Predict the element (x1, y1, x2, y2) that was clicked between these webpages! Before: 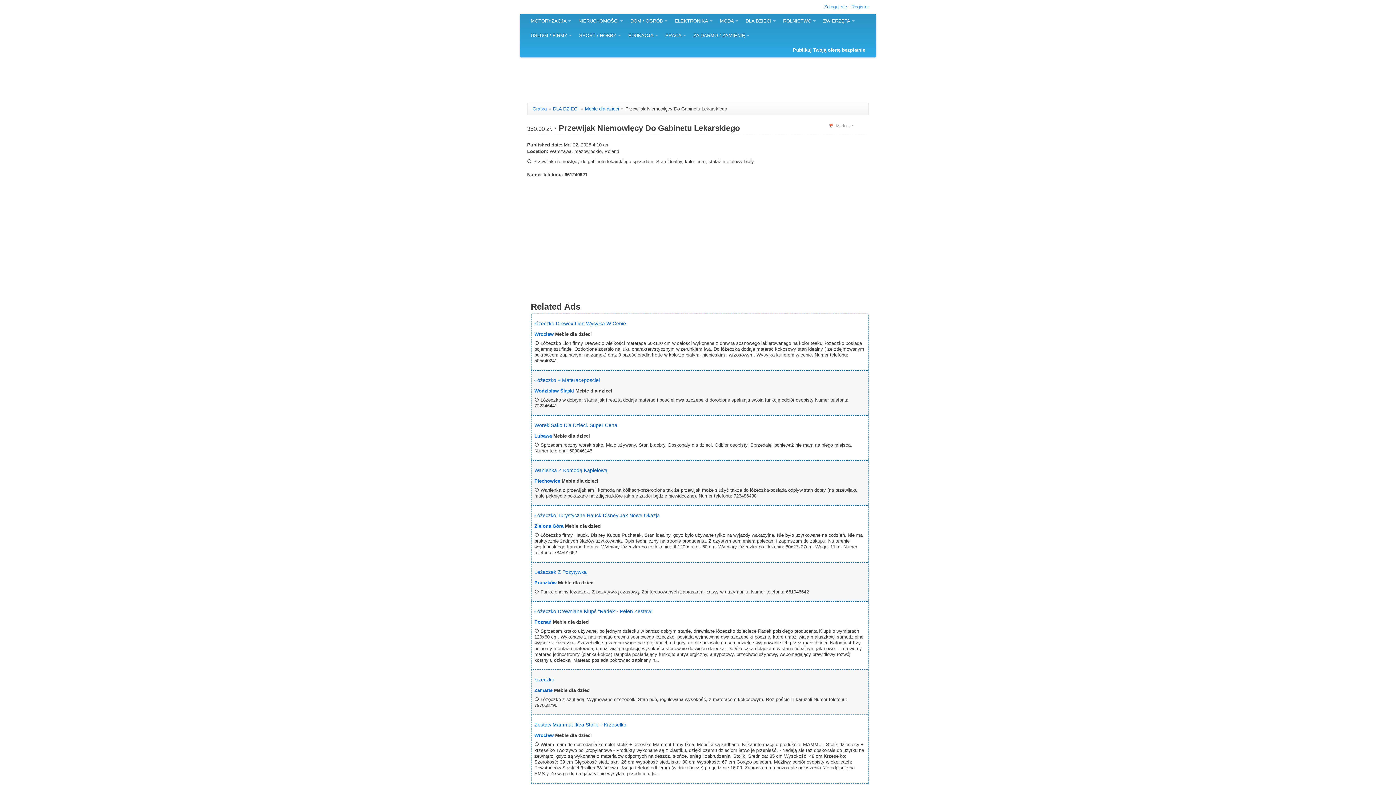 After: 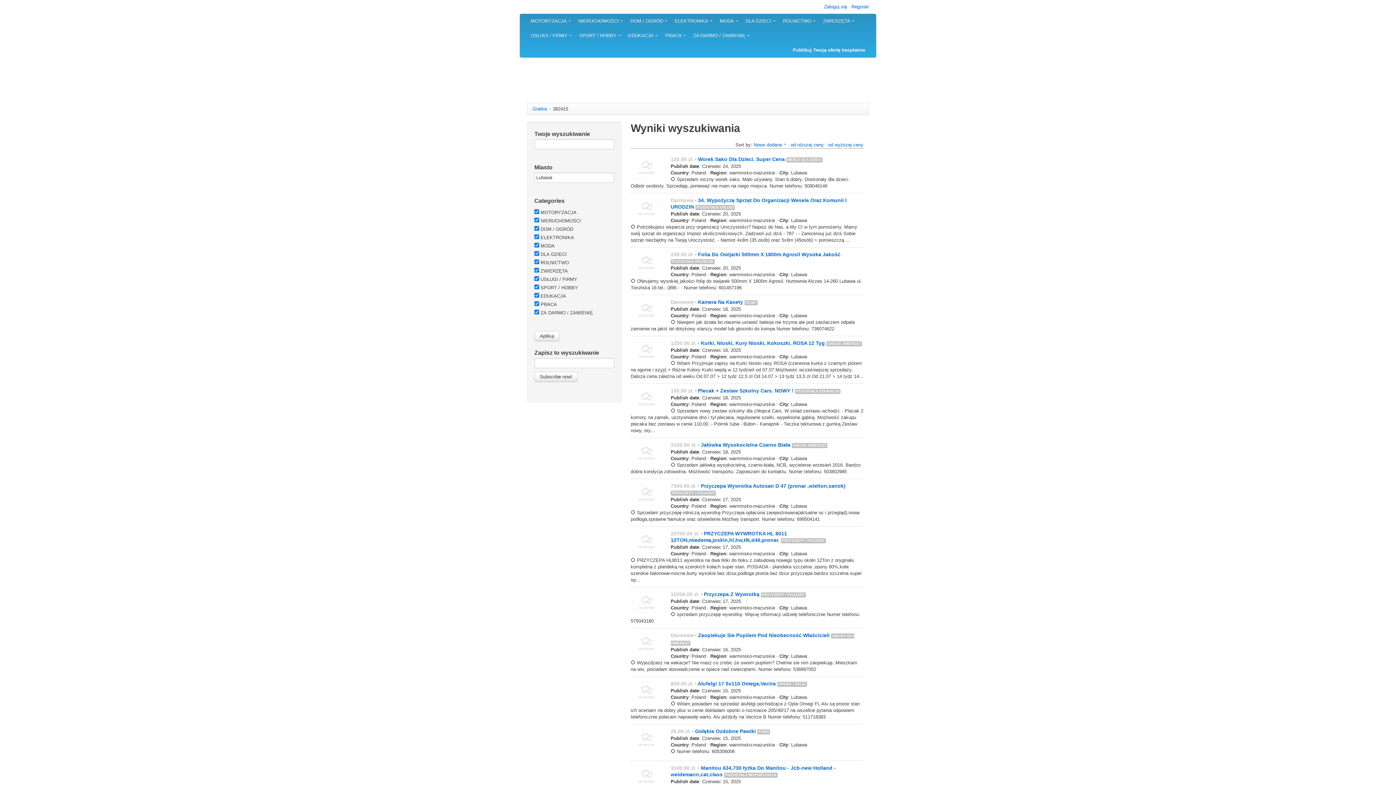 Action: label: Lubawa bbox: (534, 433, 552, 438)